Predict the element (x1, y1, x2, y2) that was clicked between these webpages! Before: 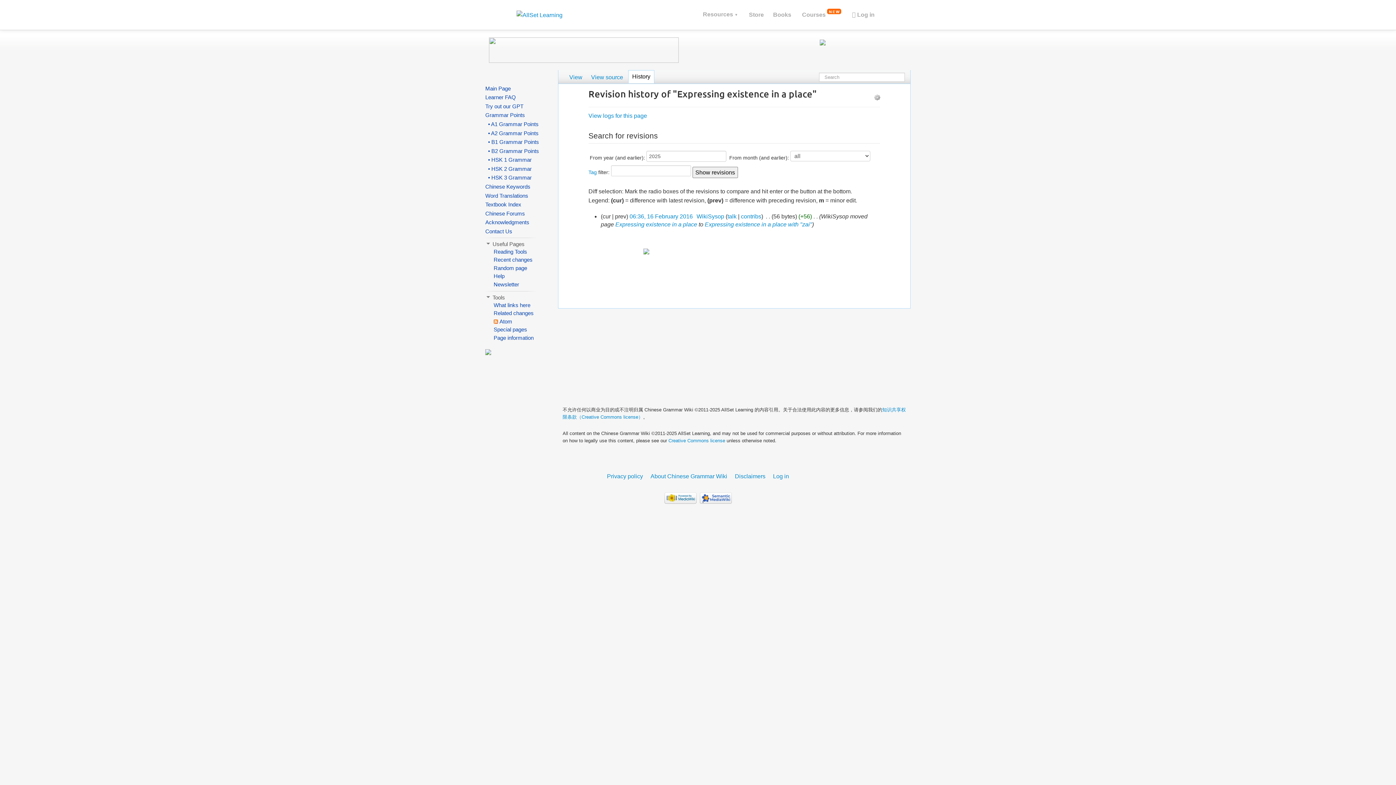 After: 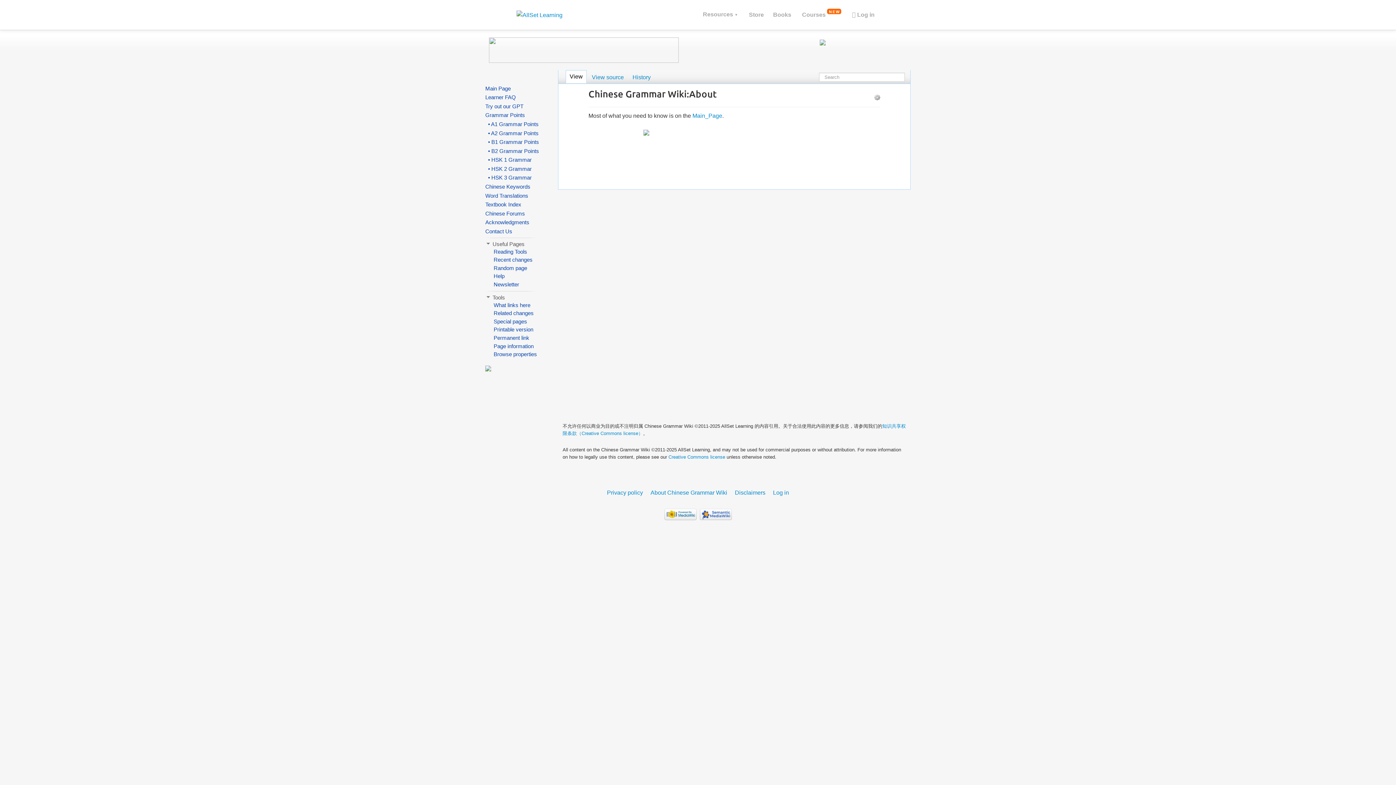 Action: bbox: (650, 473, 727, 479) label: About Chinese Grammar Wiki